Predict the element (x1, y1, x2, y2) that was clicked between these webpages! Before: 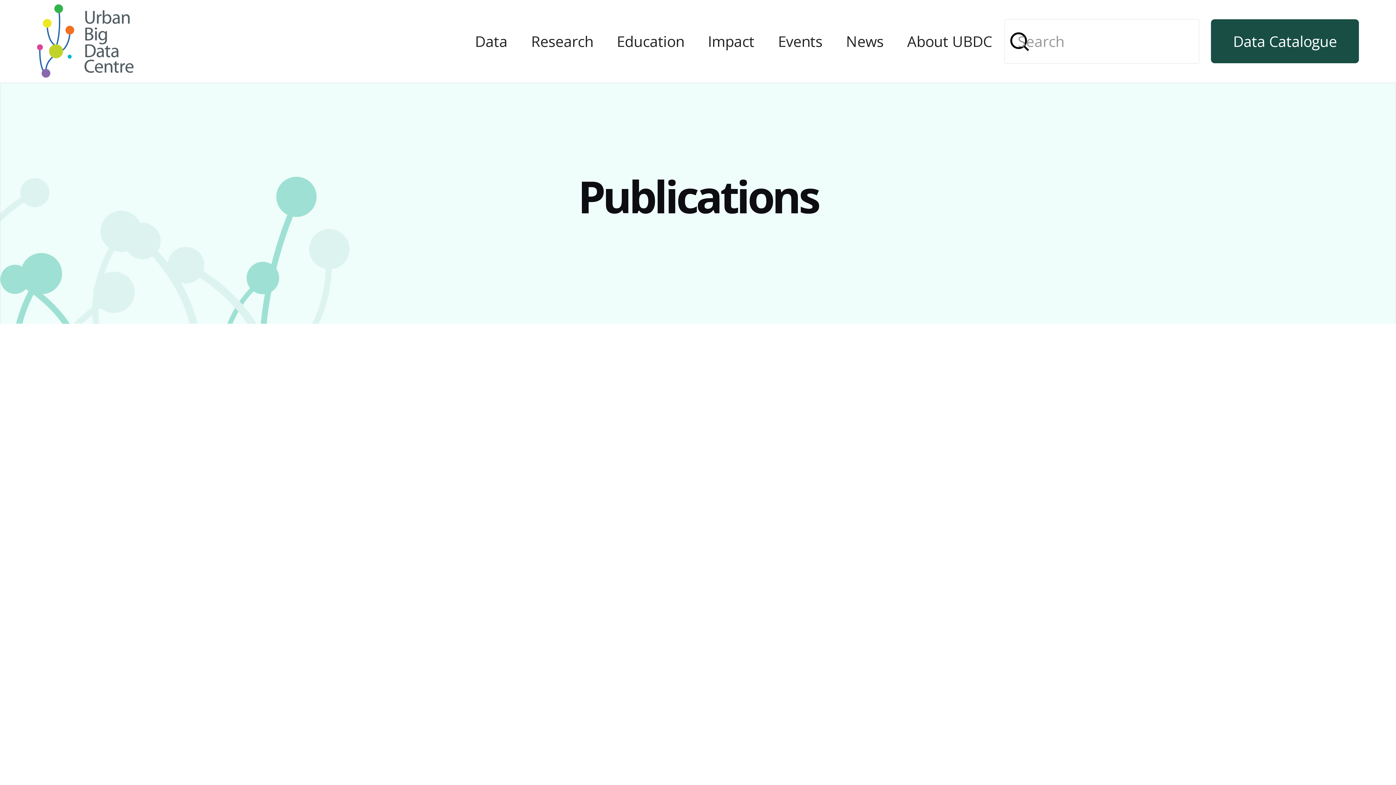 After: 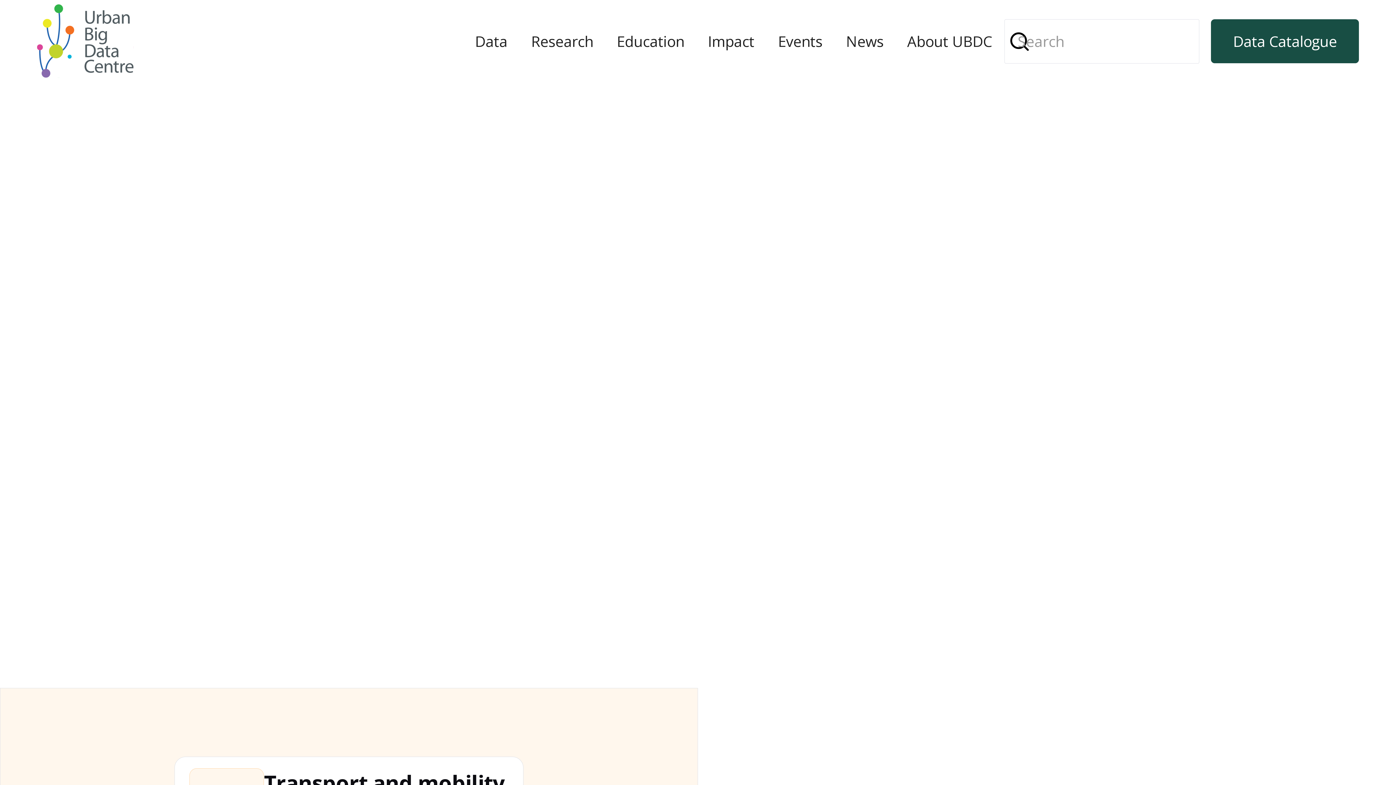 Action: label: home bbox: (36, 4, 134, 78)